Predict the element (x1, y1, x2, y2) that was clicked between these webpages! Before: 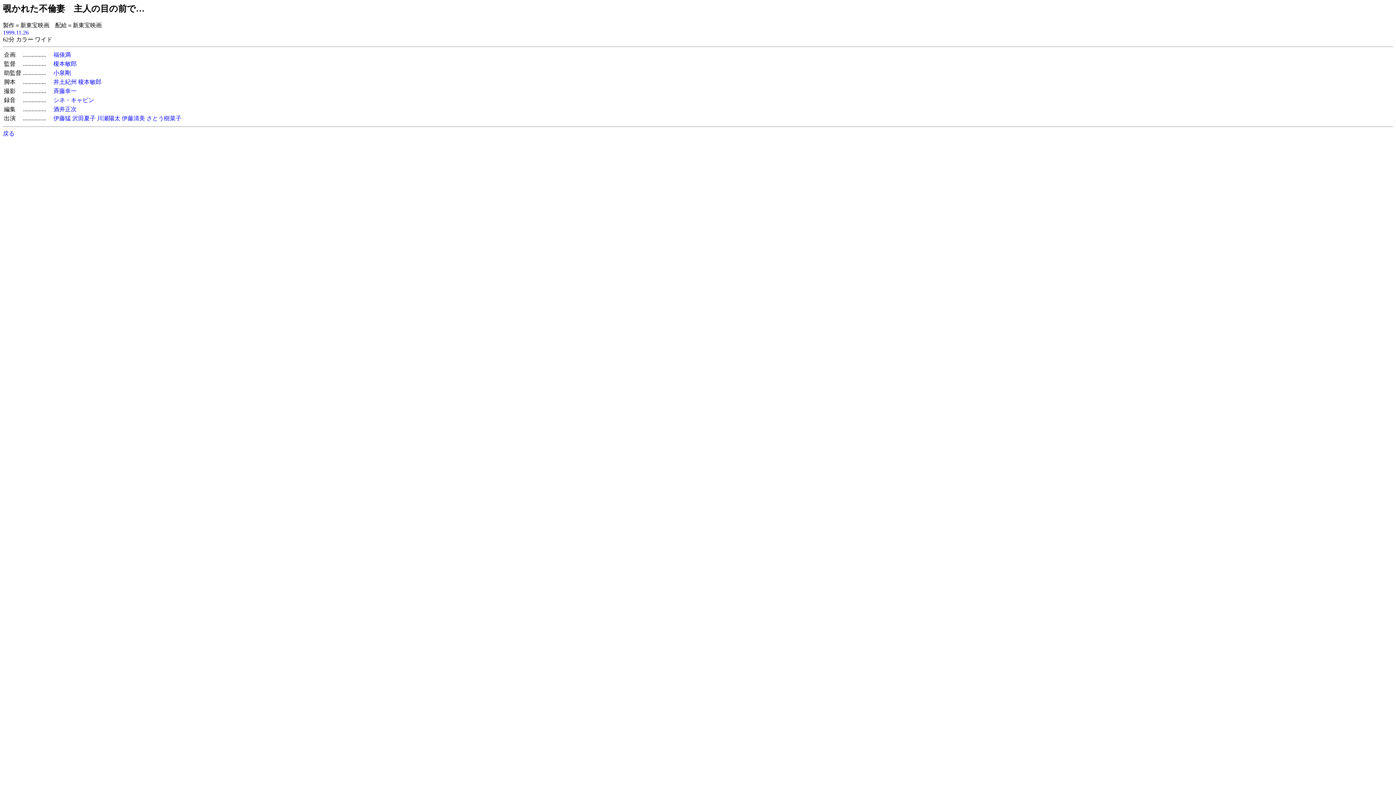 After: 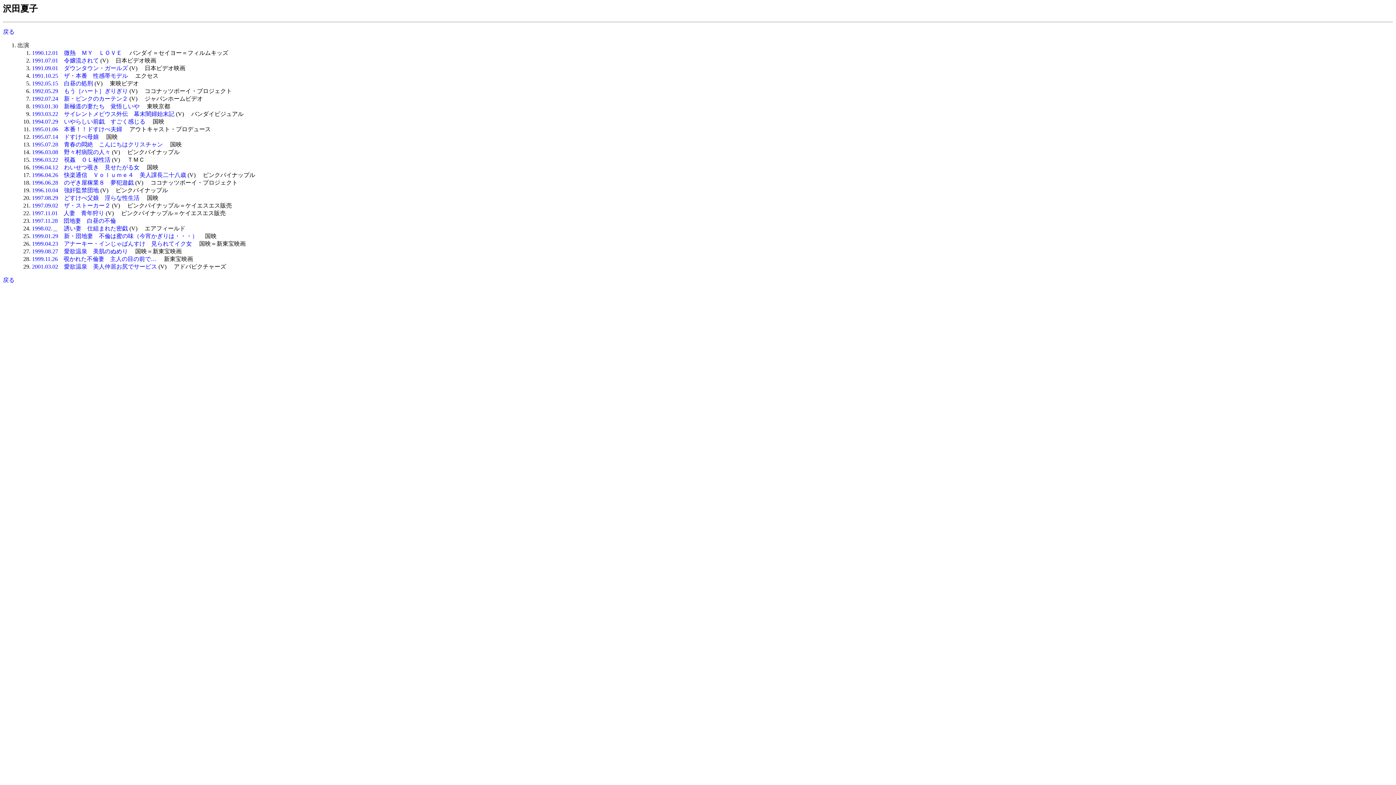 Action: bbox: (72, 115, 95, 121) label: 沢田夏子